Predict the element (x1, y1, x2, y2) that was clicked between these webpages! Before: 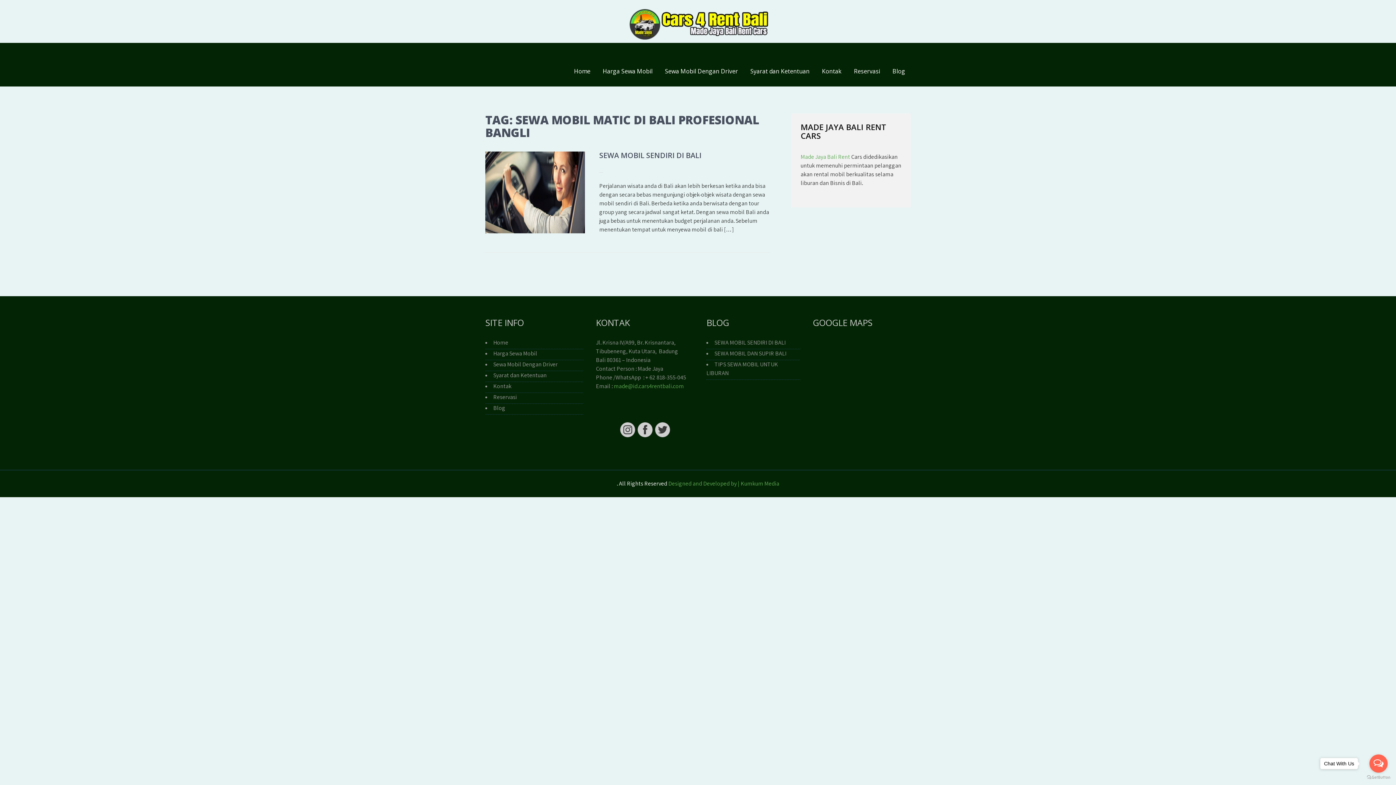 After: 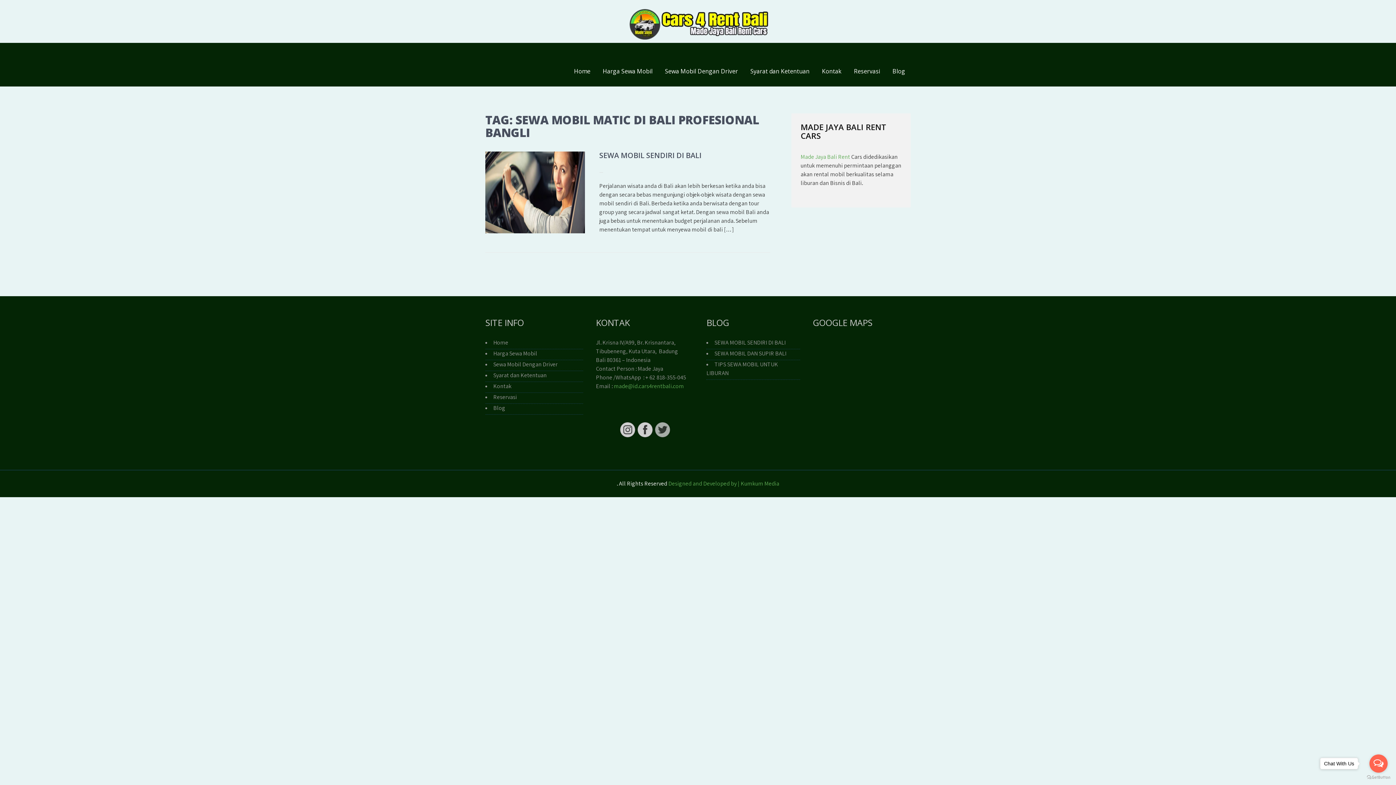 Action: bbox: (653, 432, 671, 440)